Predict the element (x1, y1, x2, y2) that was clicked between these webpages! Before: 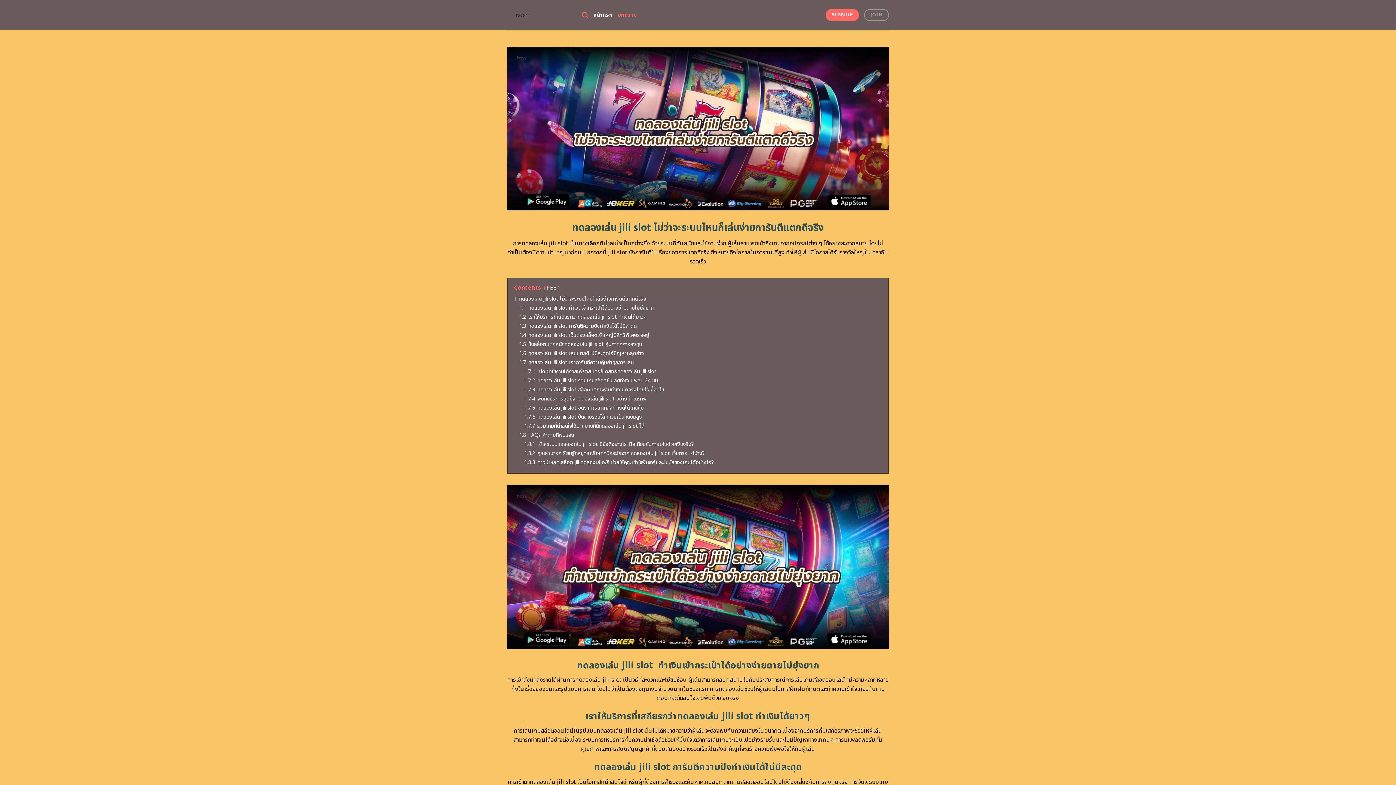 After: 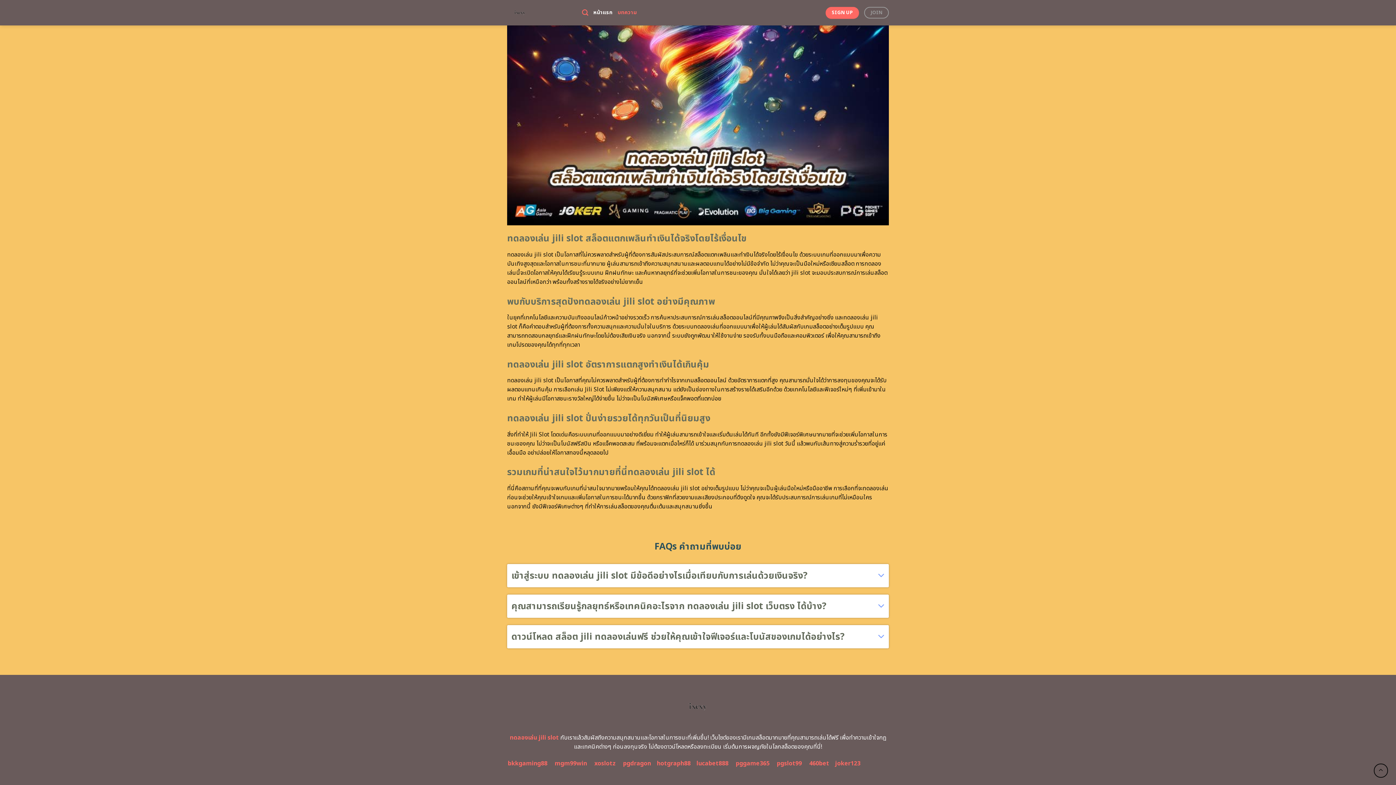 Action: bbox: (524, 440, 694, 448) label: 1.8.1 เข้าสู่ระบบ ทดลองเล่น jili slot มีข้อดีอย่างไรเมื่อเทียบกับการเล่นด้วยเงินจริง?